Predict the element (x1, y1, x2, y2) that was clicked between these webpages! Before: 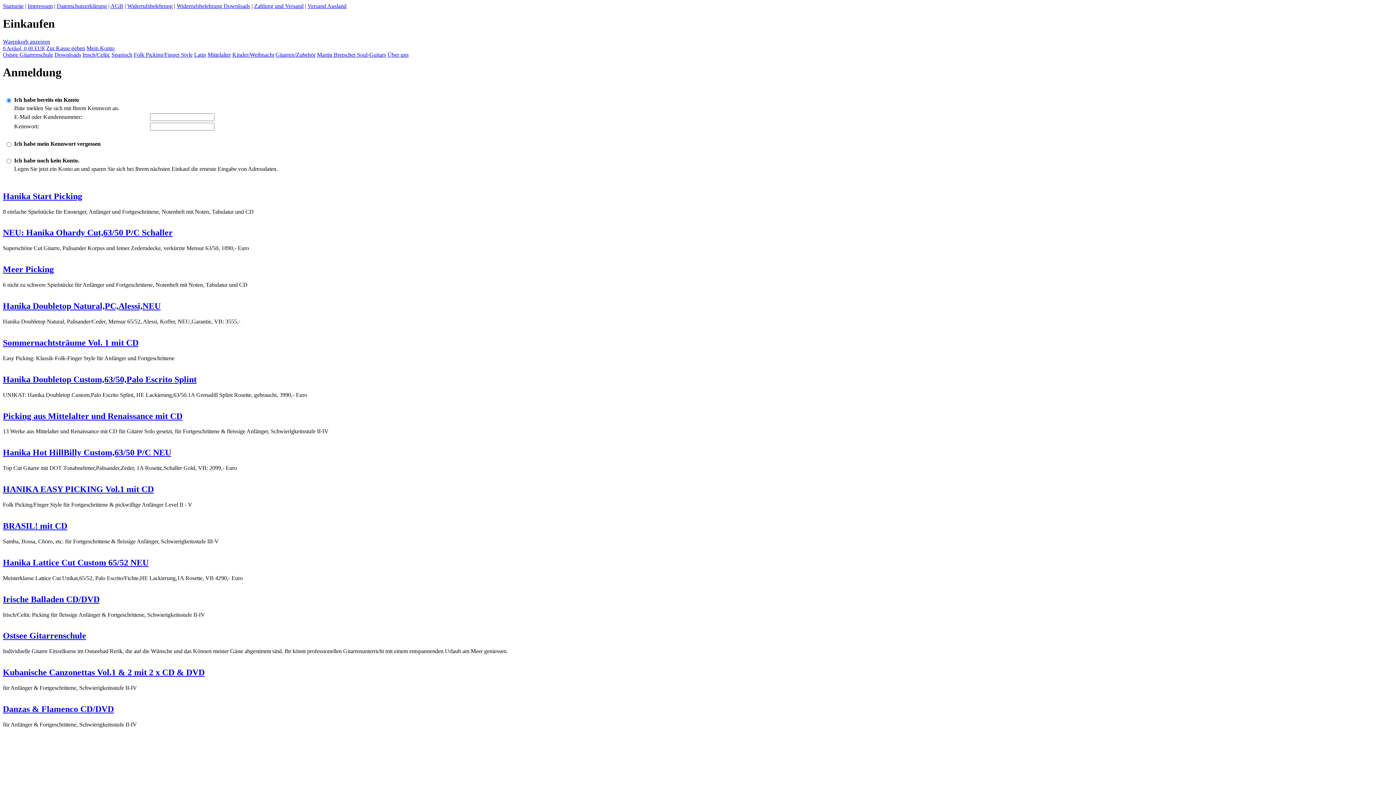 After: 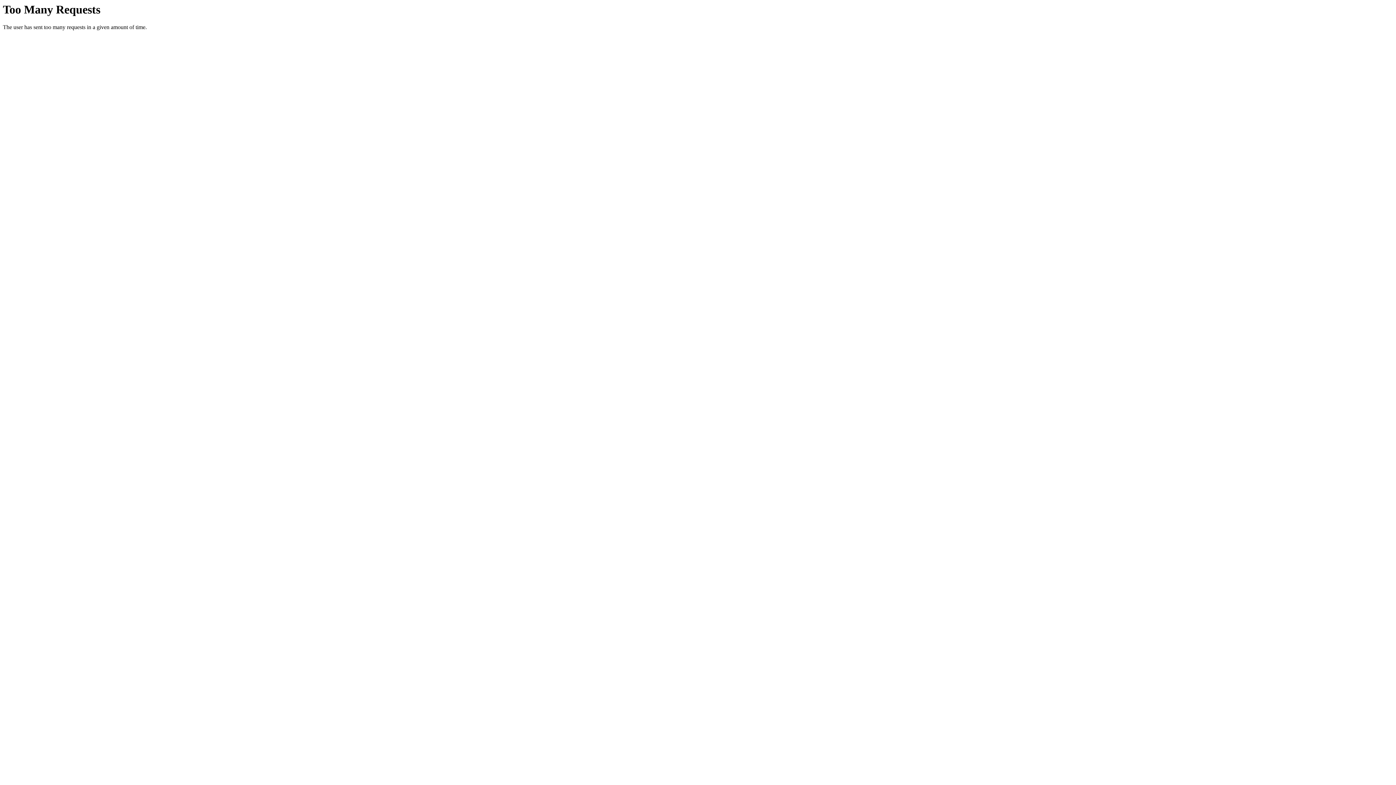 Action: bbox: (194, 51, 206, 57) label: Latin